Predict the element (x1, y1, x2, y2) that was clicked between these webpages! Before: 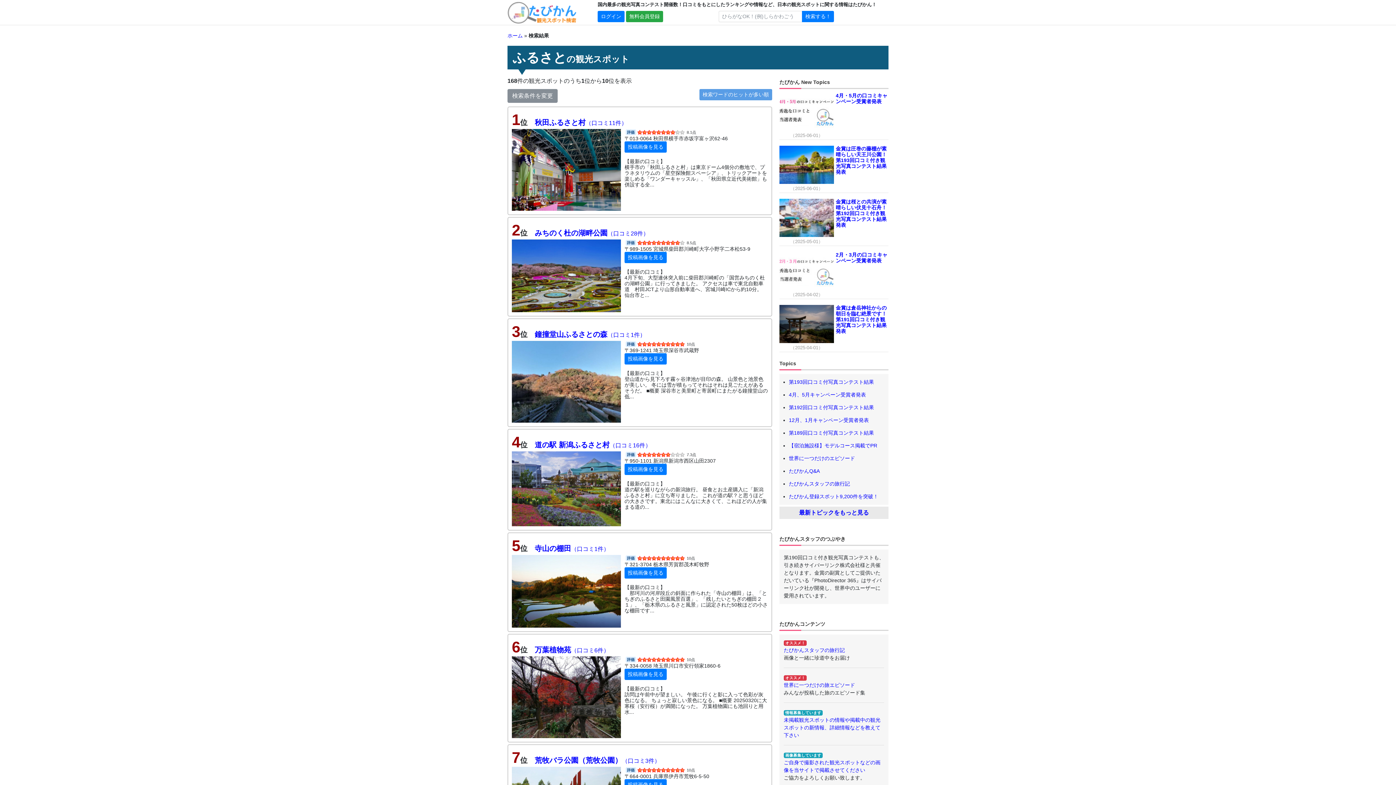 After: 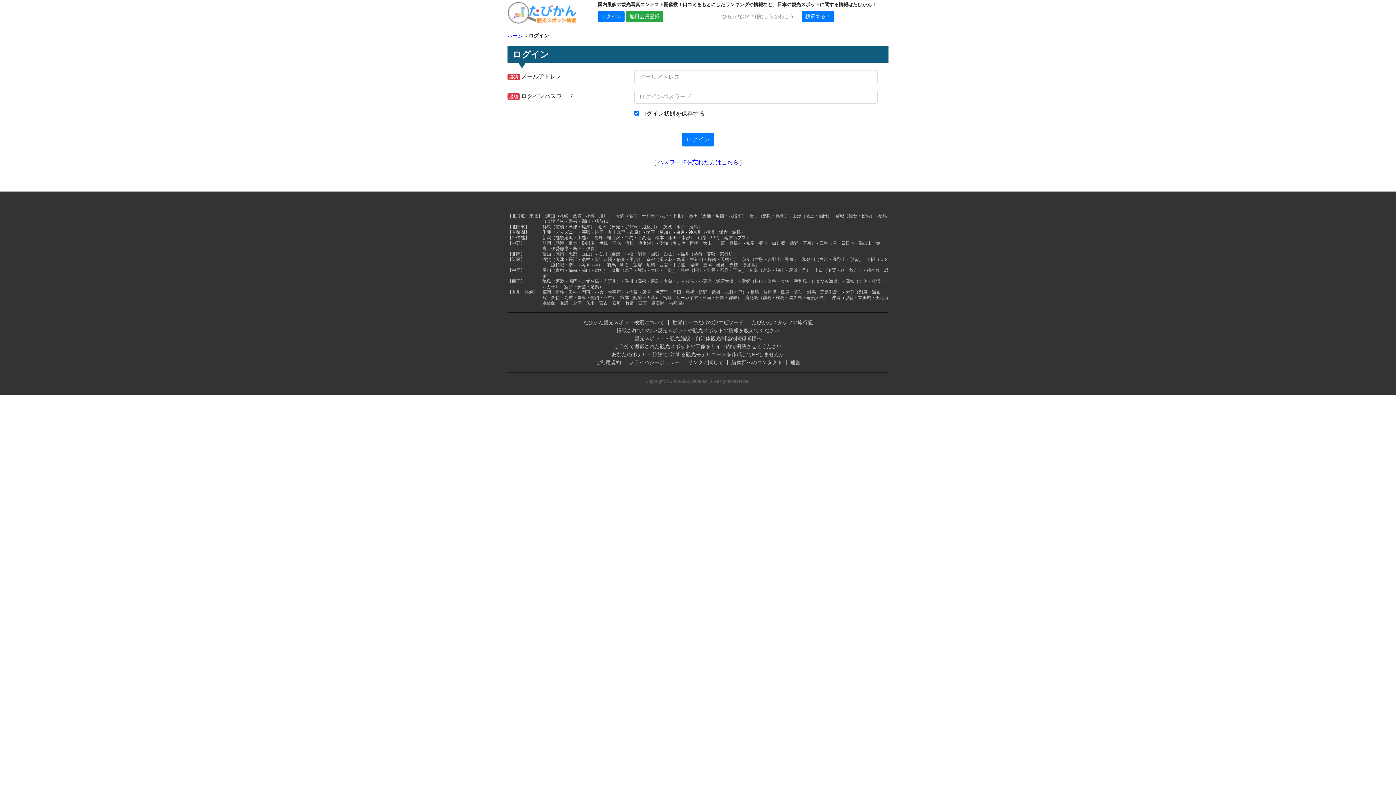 Action: label: ログイン bbox: (597, 10, 624, 22)